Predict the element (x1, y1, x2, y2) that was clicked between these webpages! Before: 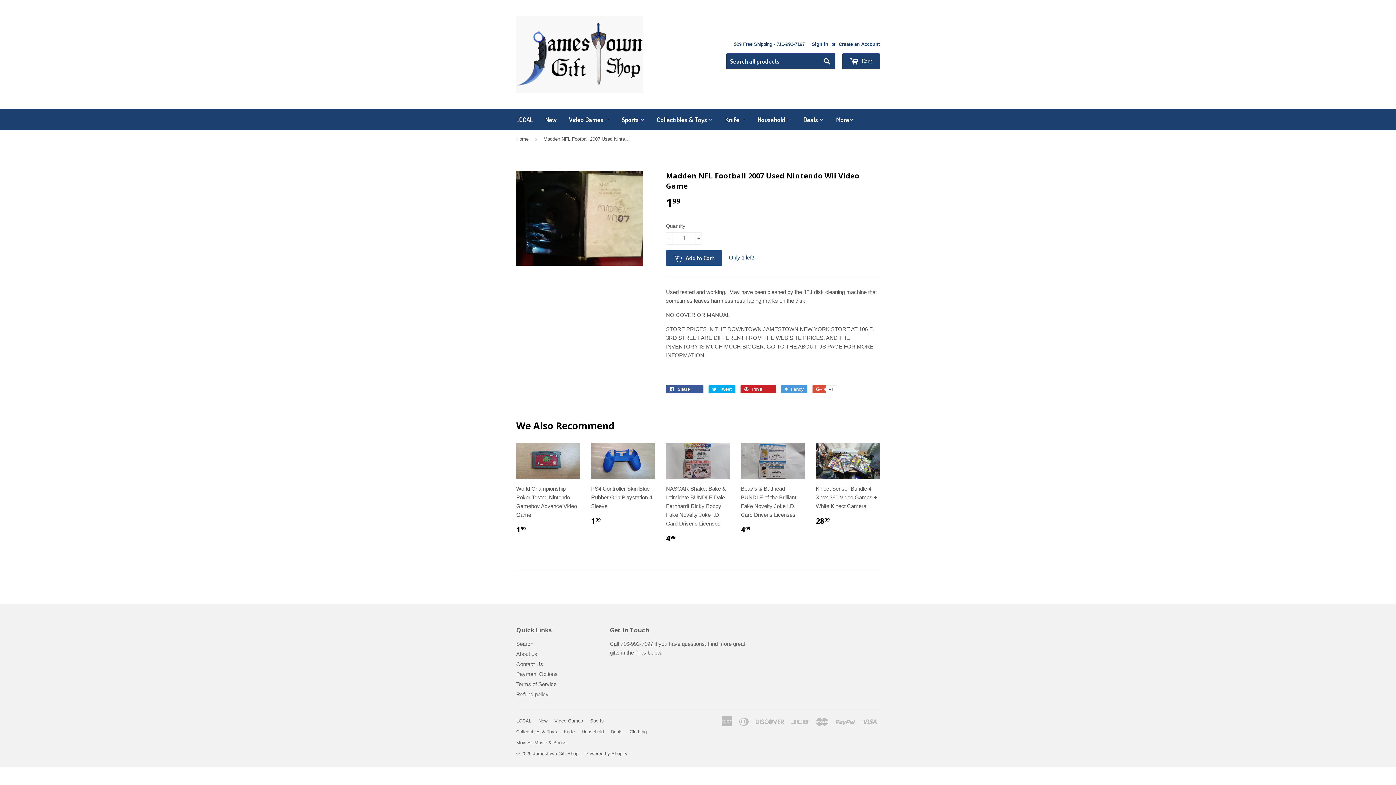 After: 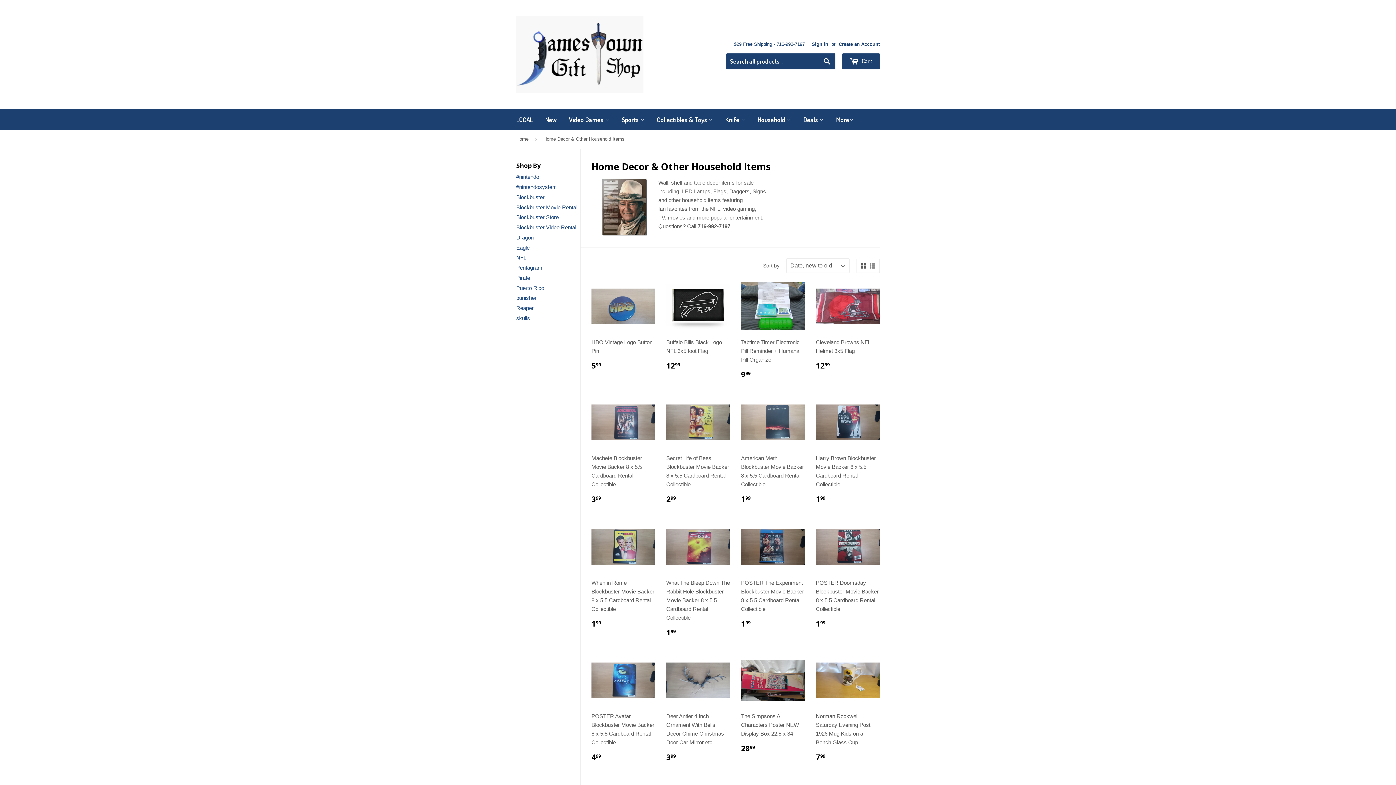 Action: label: Household bbox: (581, 729, 604, 734)